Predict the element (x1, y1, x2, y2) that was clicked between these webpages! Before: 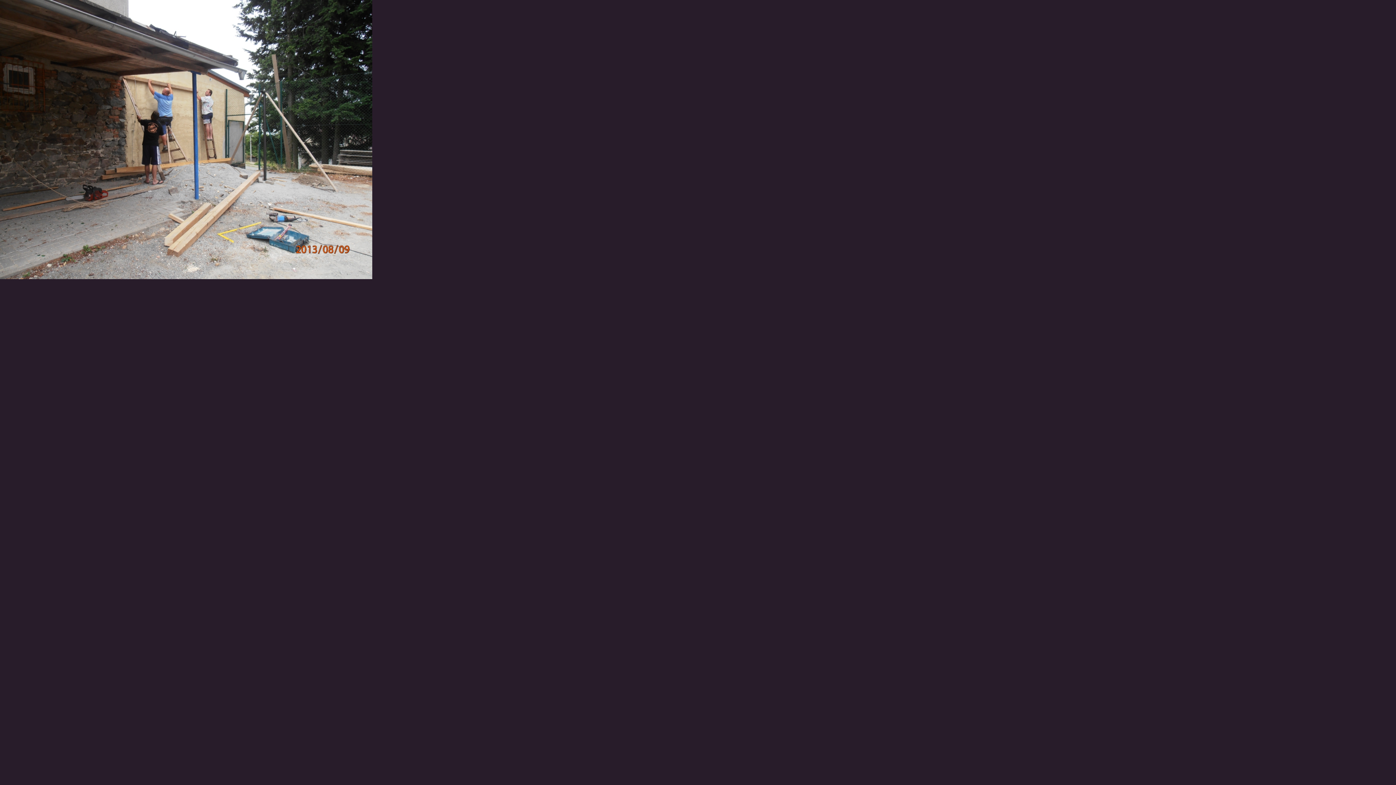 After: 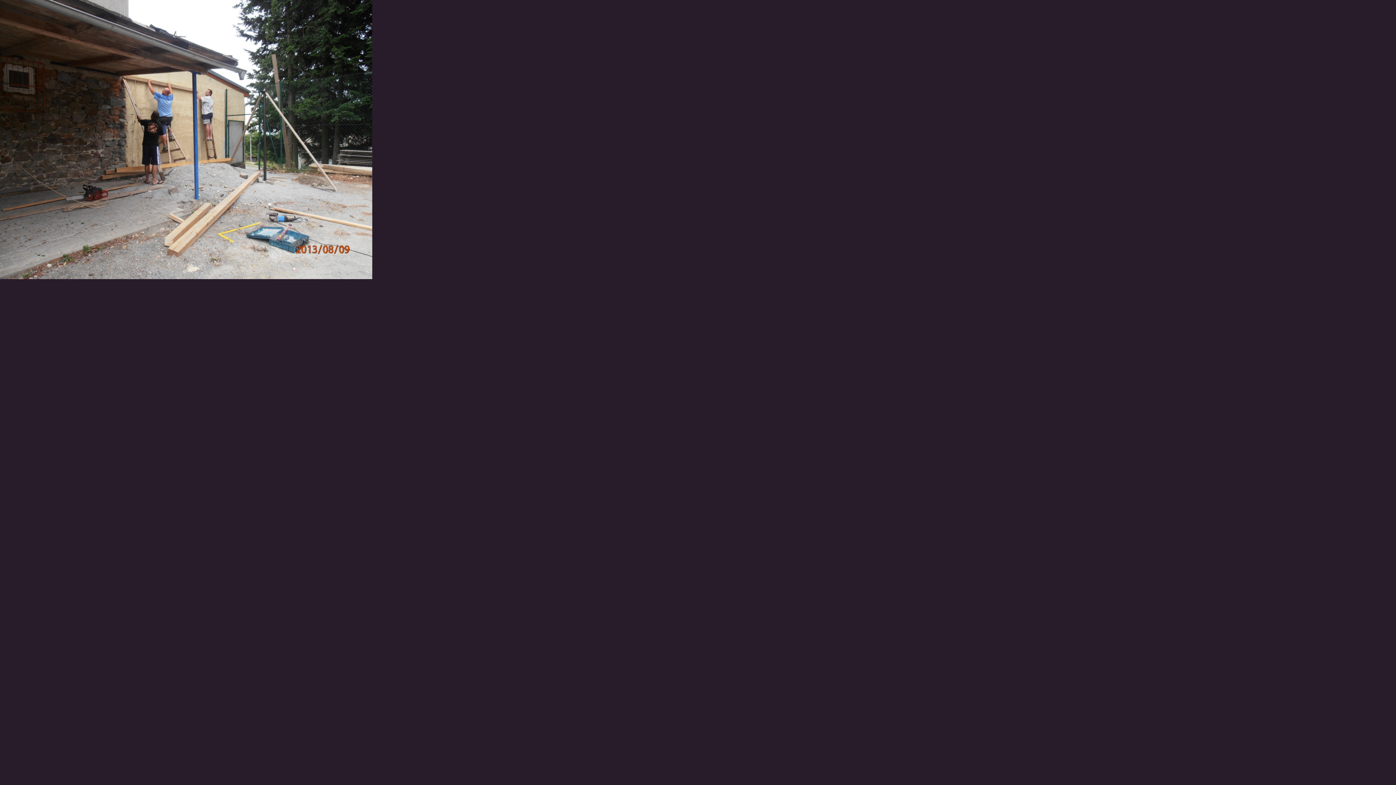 Action: bbox: (0, 0, 372, 279)